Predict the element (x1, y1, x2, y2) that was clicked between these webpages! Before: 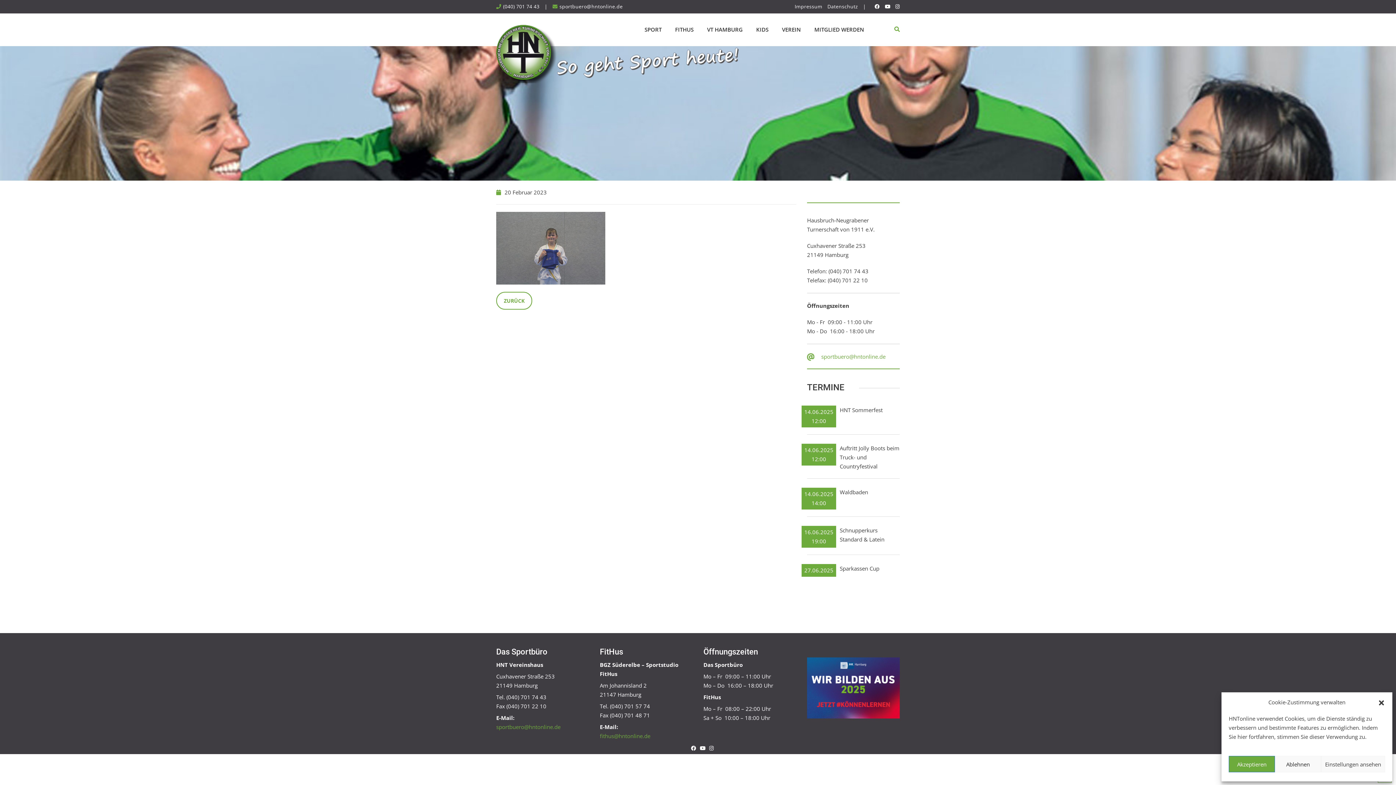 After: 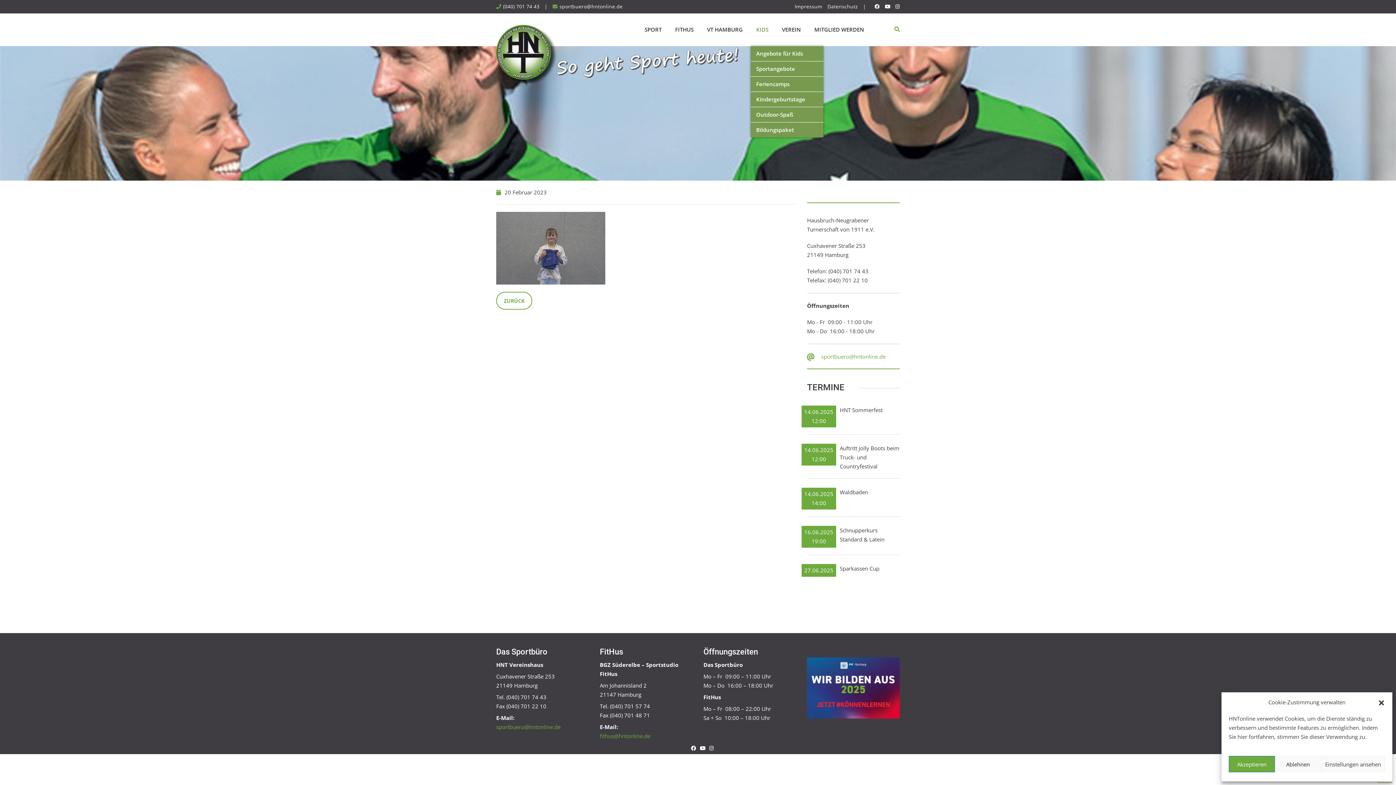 Action: bbox: (750, 13, 775, 46) label: KIDS